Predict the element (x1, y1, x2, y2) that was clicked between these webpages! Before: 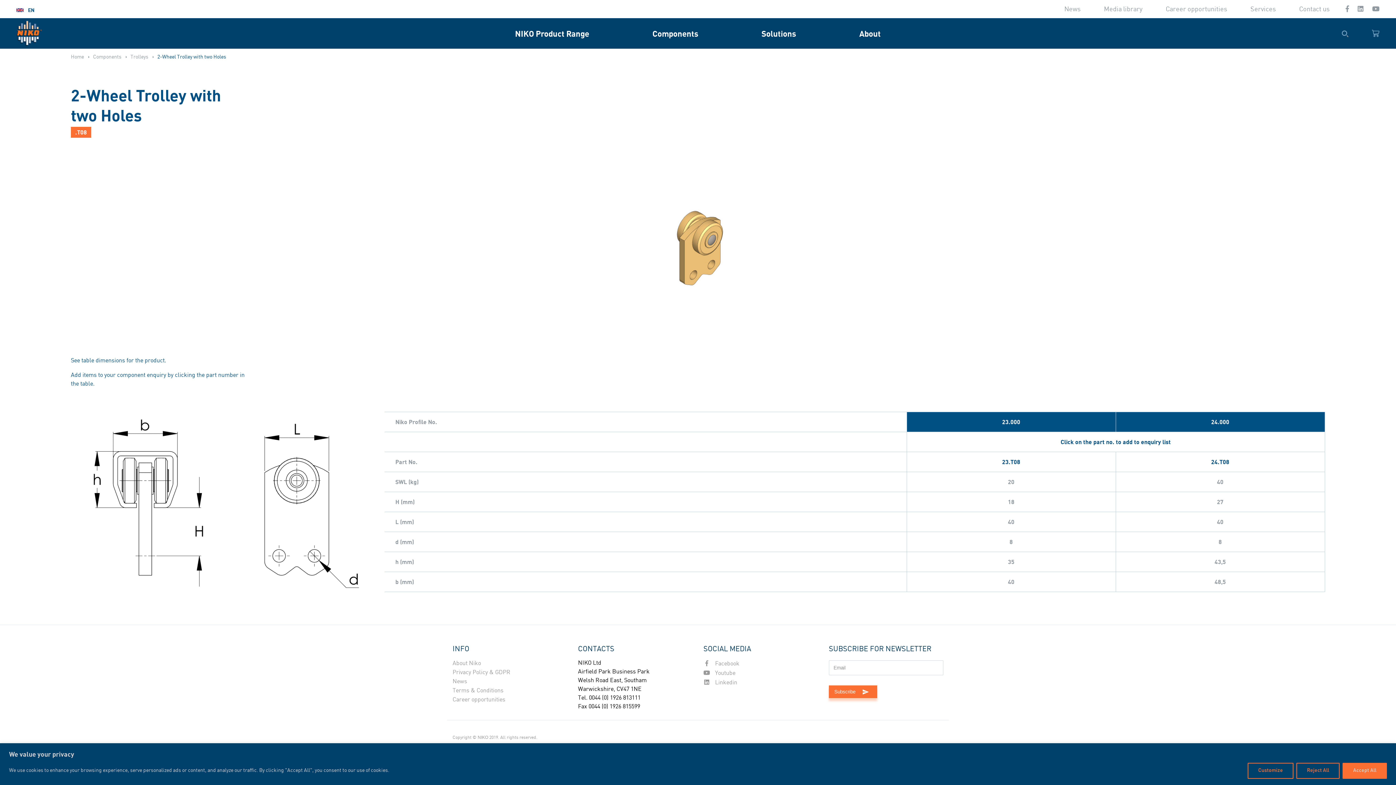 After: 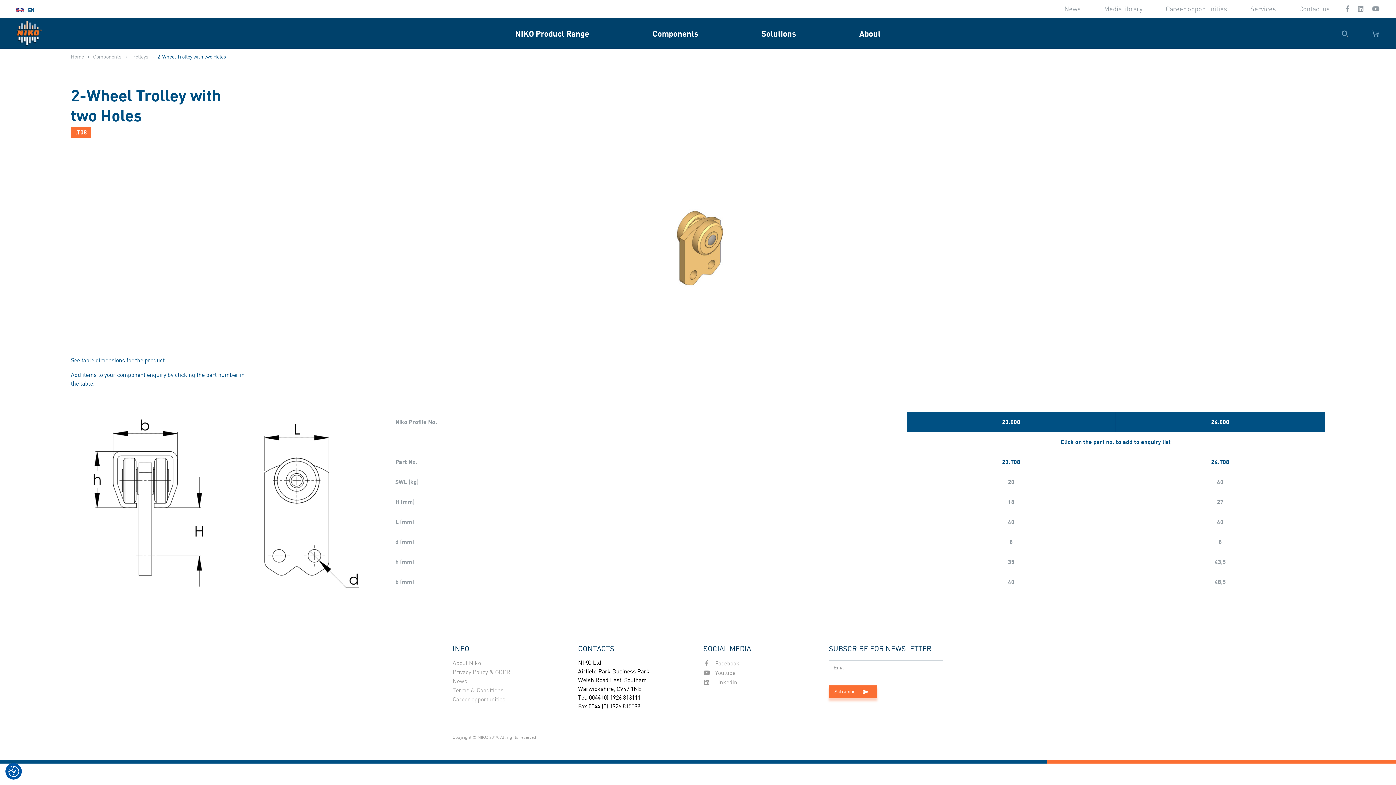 Action: label: Accept All bbox: (1342, 763, 1387, 779)